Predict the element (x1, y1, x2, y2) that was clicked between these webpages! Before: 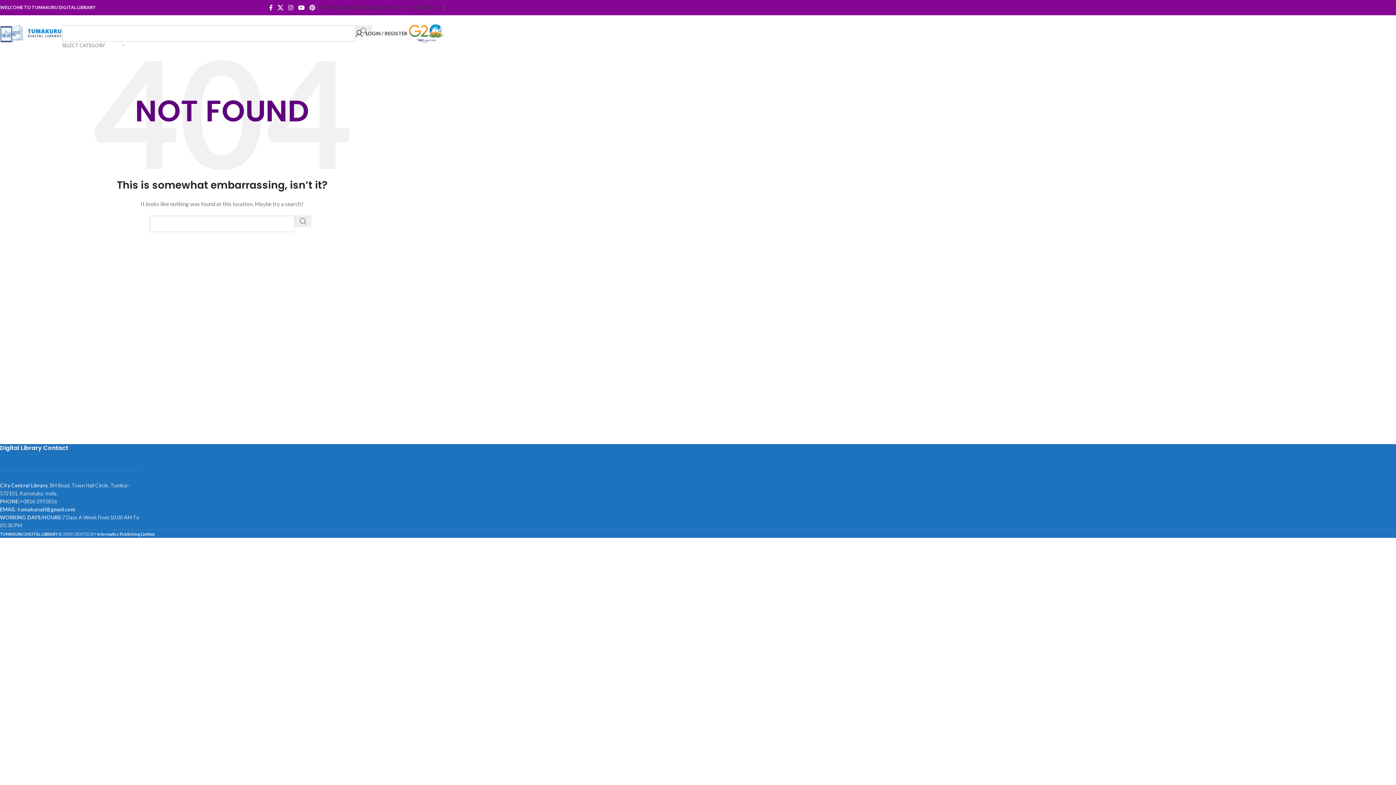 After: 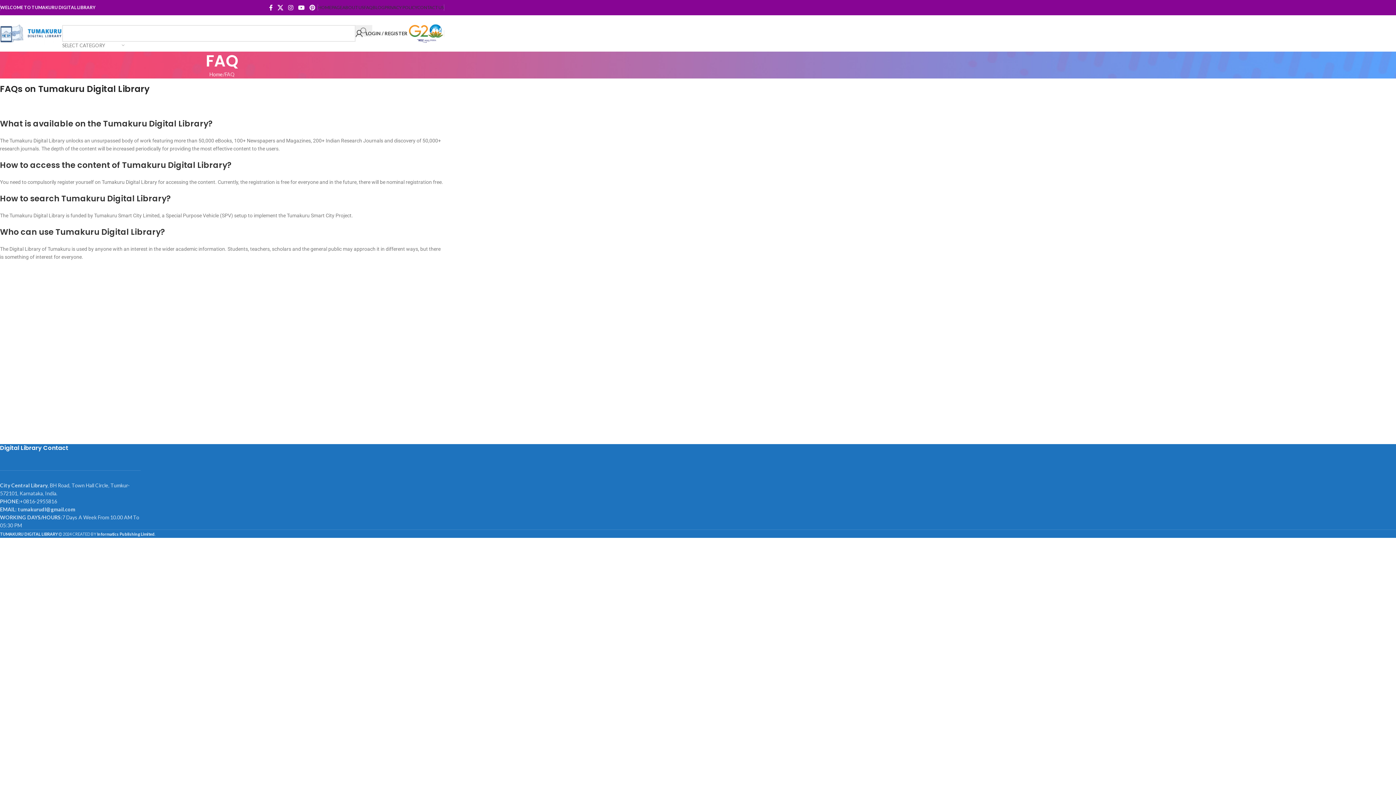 Action: label: FAQ bbox: (364, 0, 372, 14)